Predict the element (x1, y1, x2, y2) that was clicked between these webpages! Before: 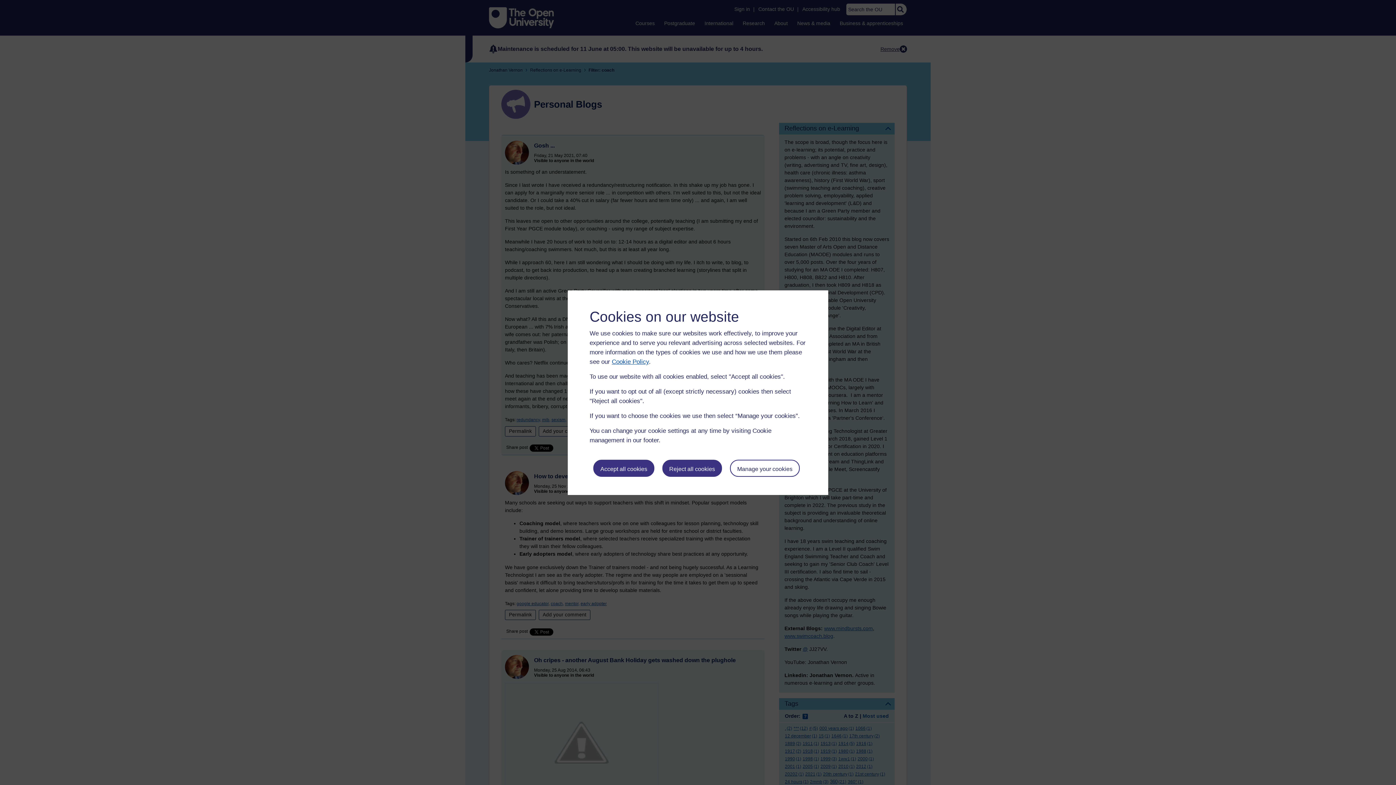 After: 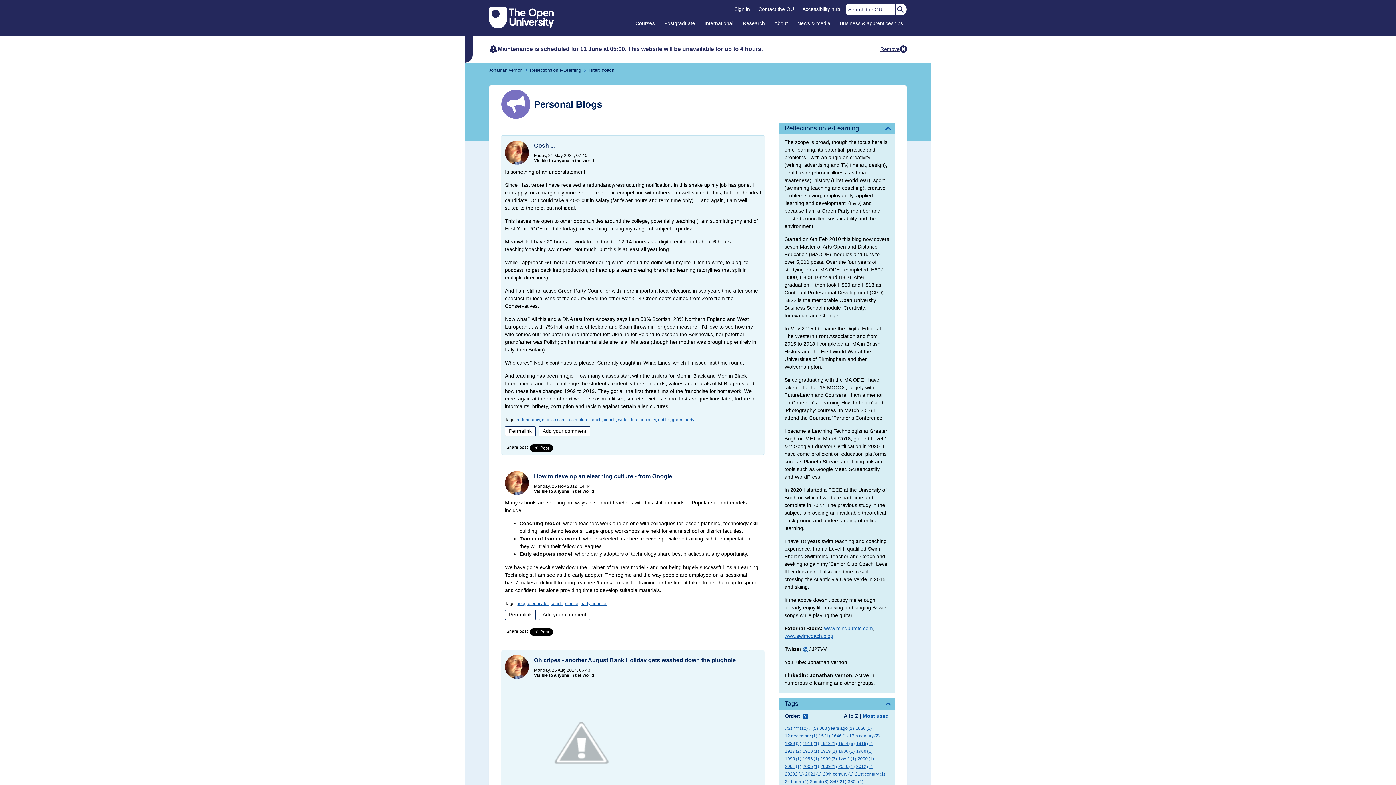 Action: label: Accept all cookies bbox: (593, 459, 654, 476)